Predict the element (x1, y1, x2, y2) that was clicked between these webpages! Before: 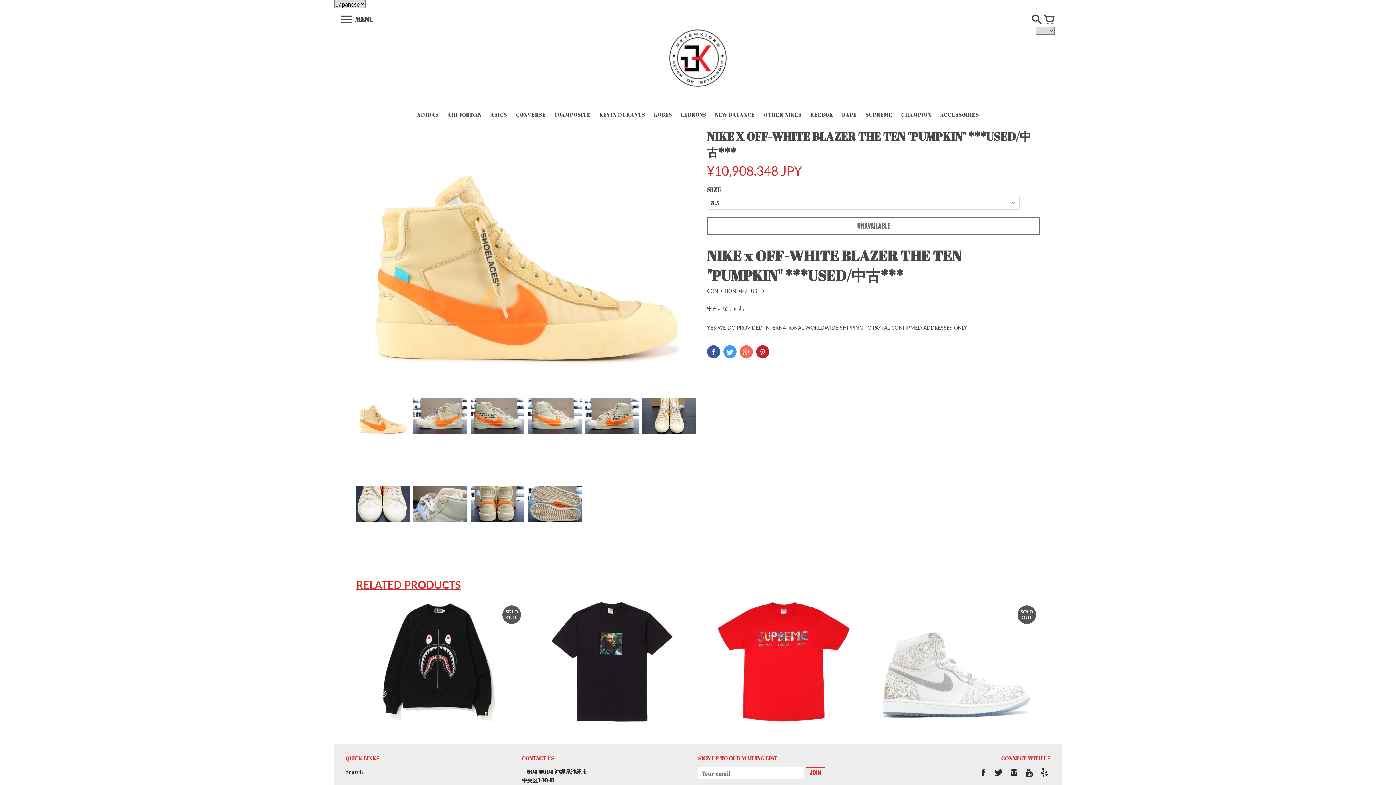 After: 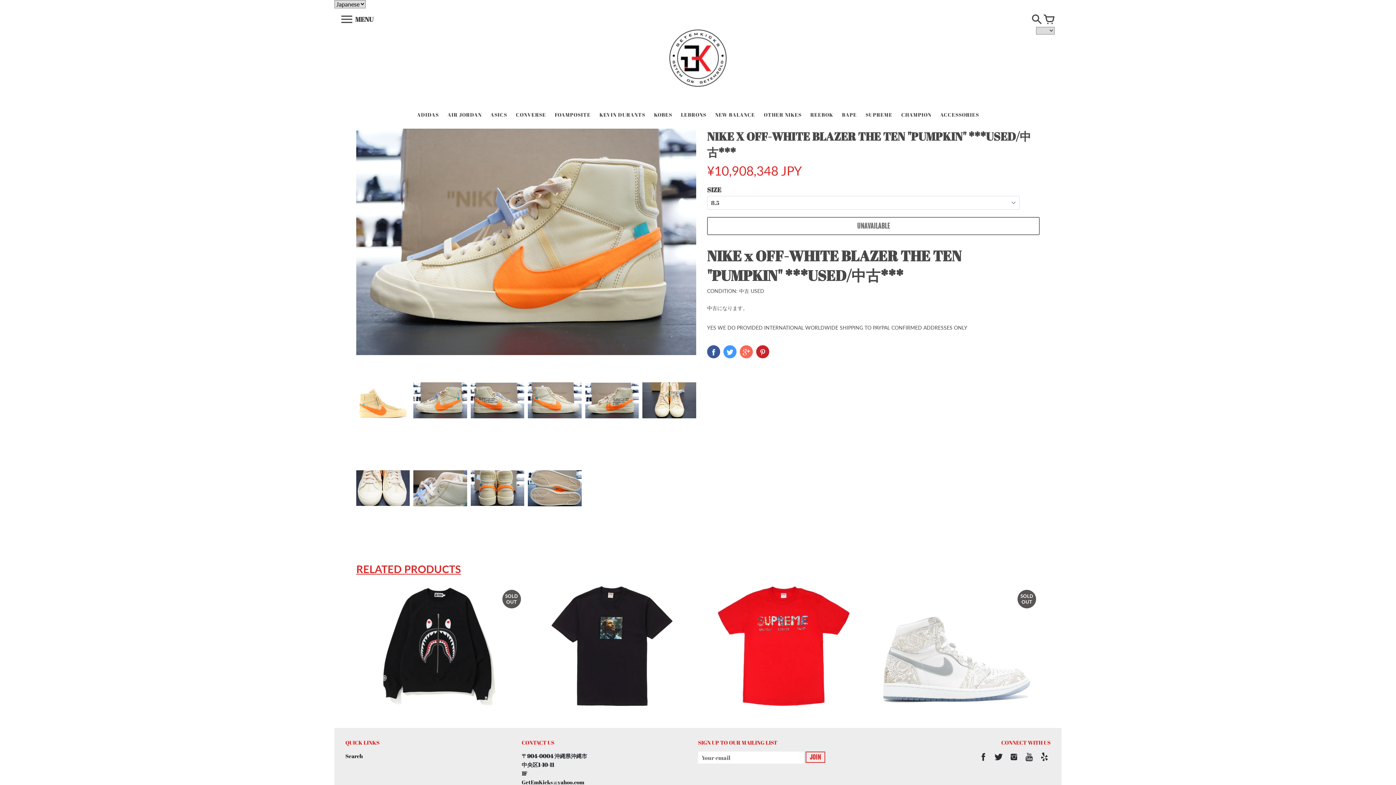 Action: bbox: (409, 370, 467, 458)